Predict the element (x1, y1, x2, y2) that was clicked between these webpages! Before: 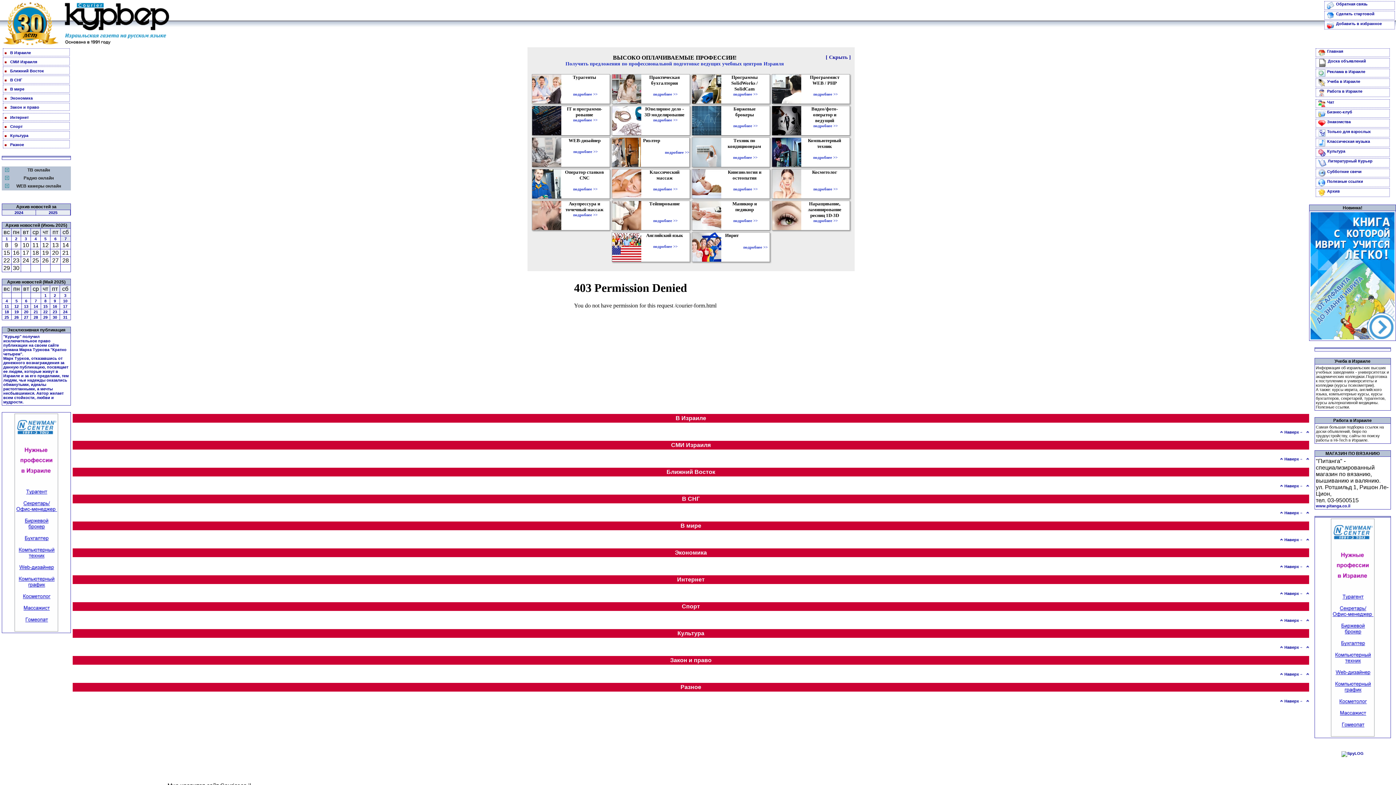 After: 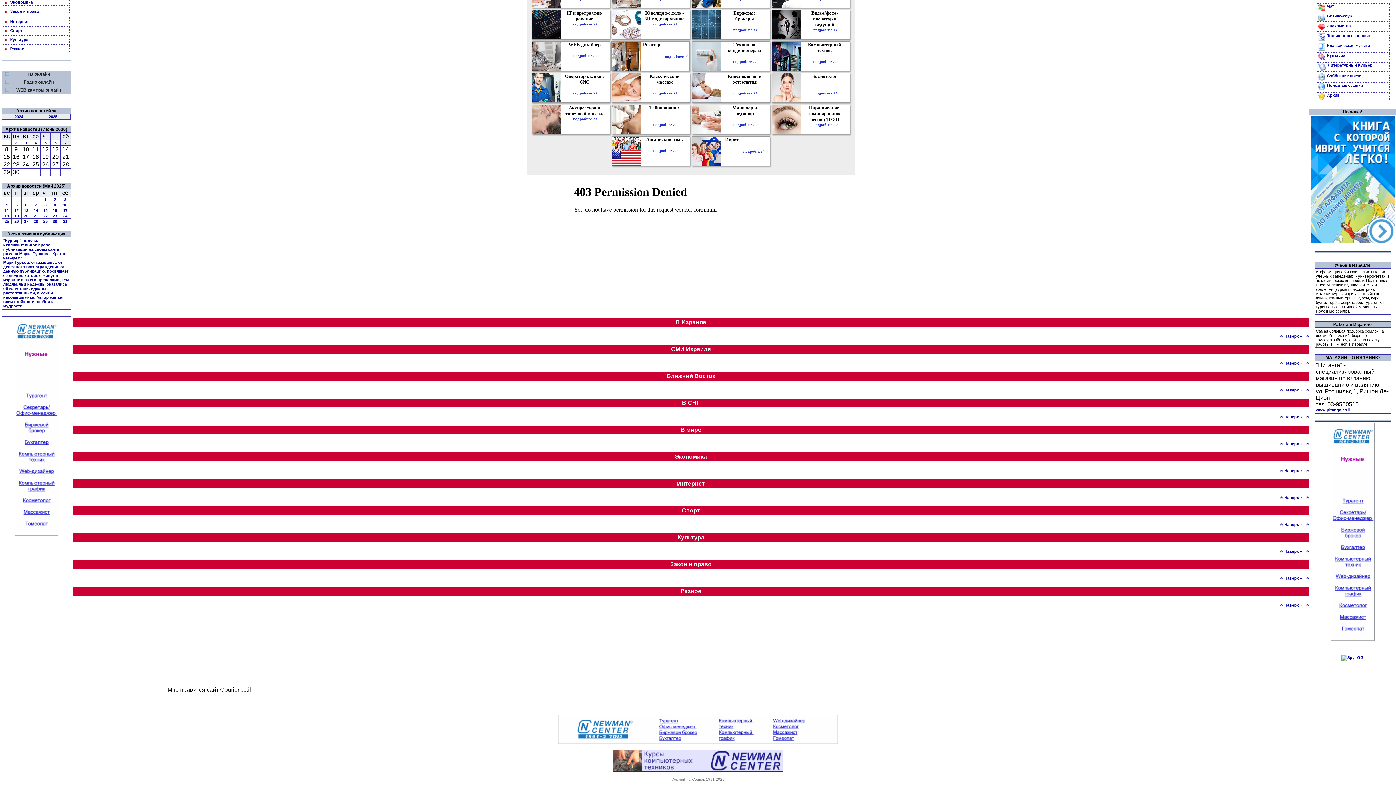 Action: label: подробнее >> bbox: (573, 117, 597, 122)